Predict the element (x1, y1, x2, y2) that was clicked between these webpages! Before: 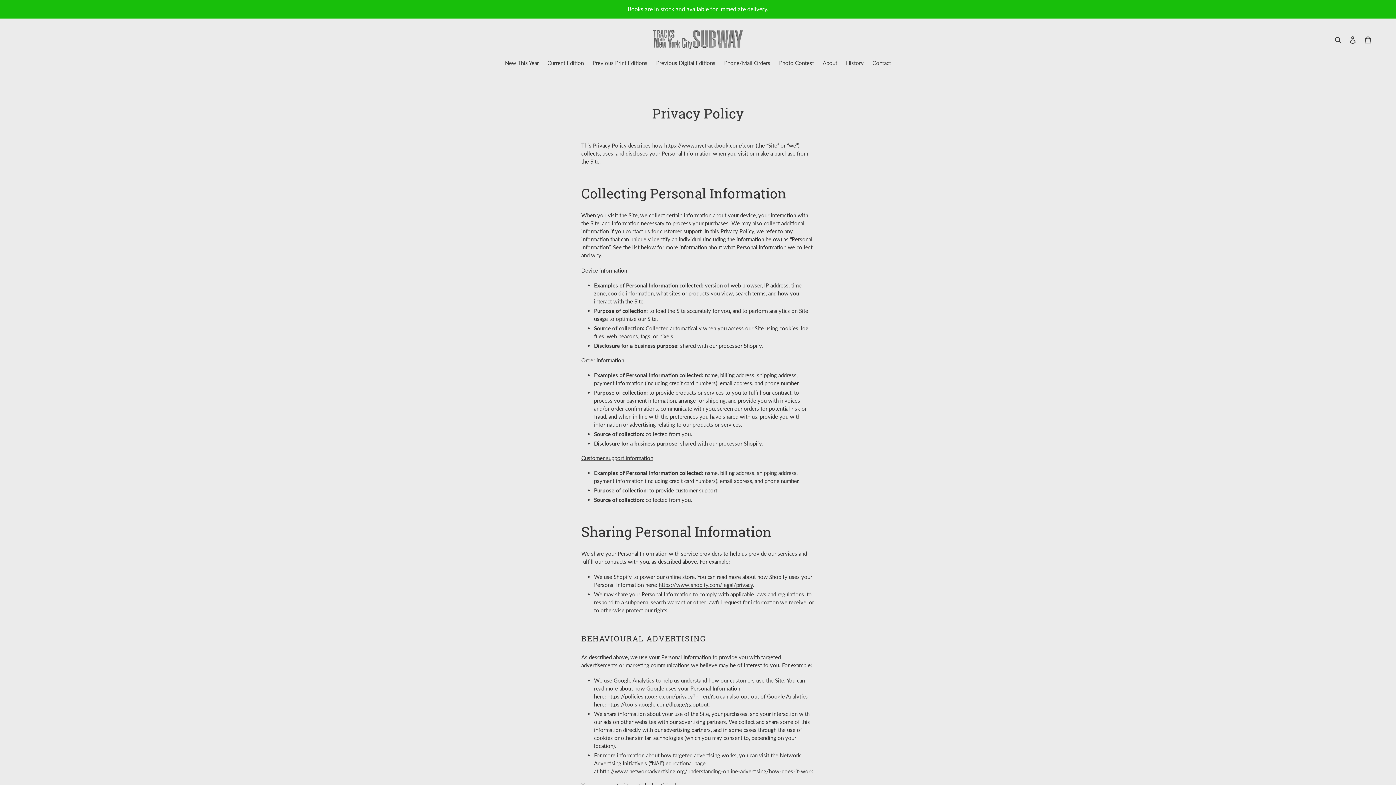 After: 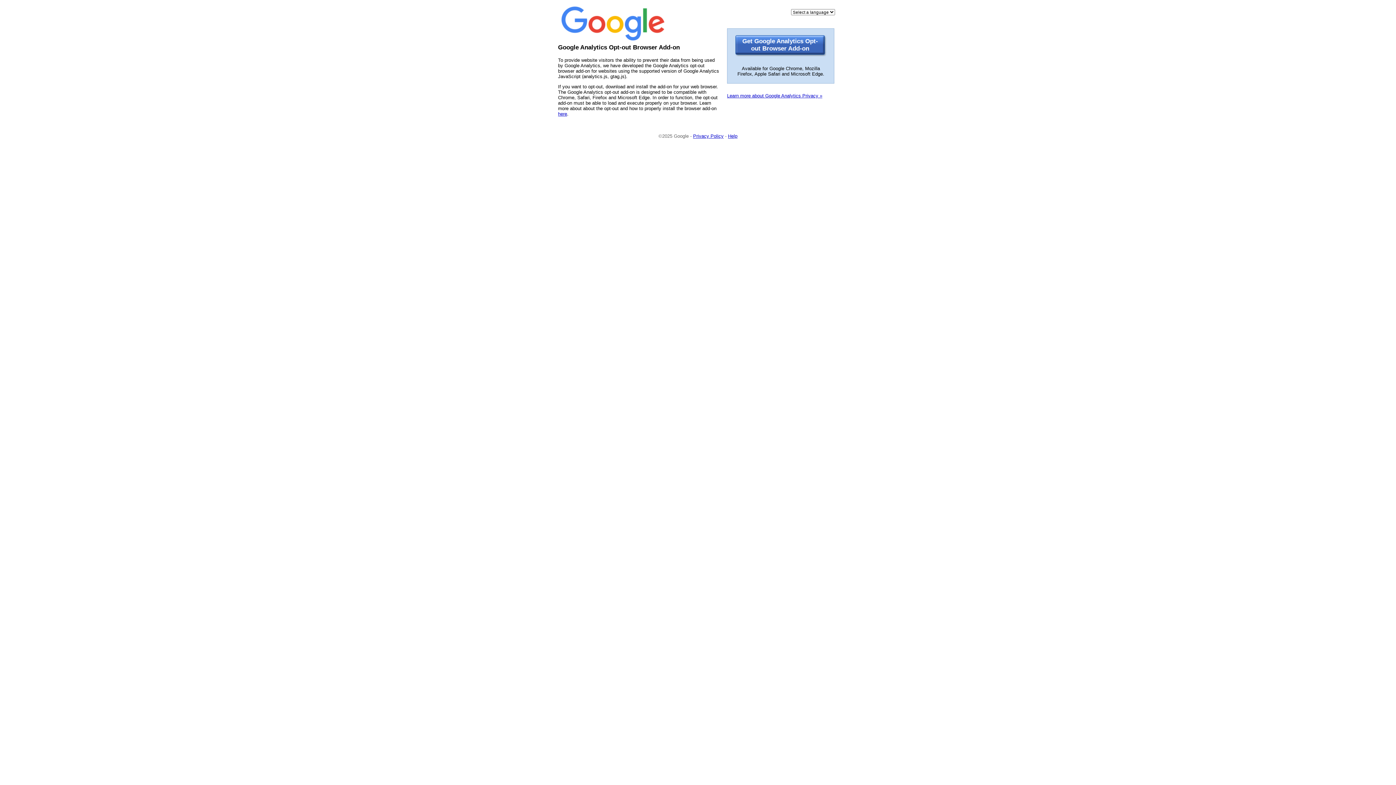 Action: bbox: (607, 701, 708, 708) label: https://tools.google.com/dlpage/gaoptout